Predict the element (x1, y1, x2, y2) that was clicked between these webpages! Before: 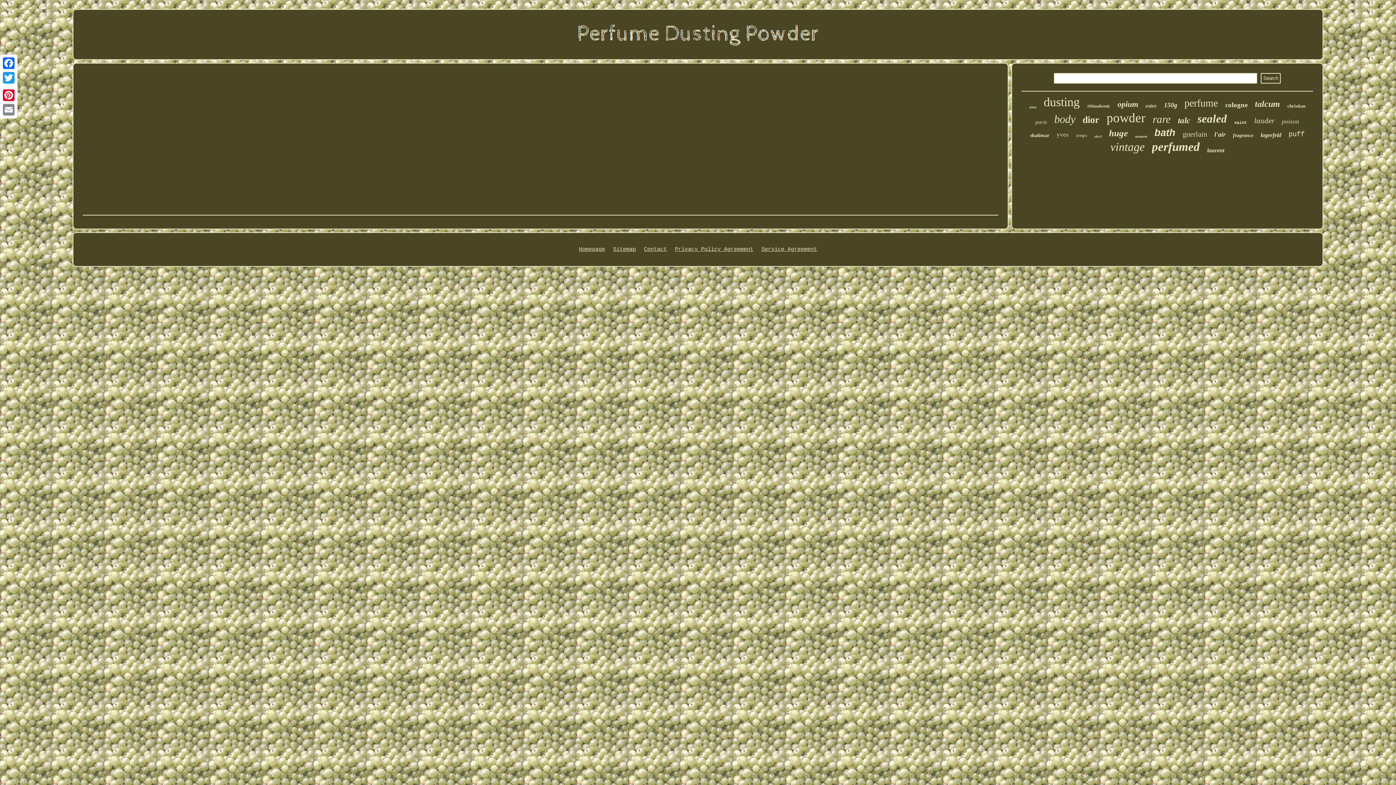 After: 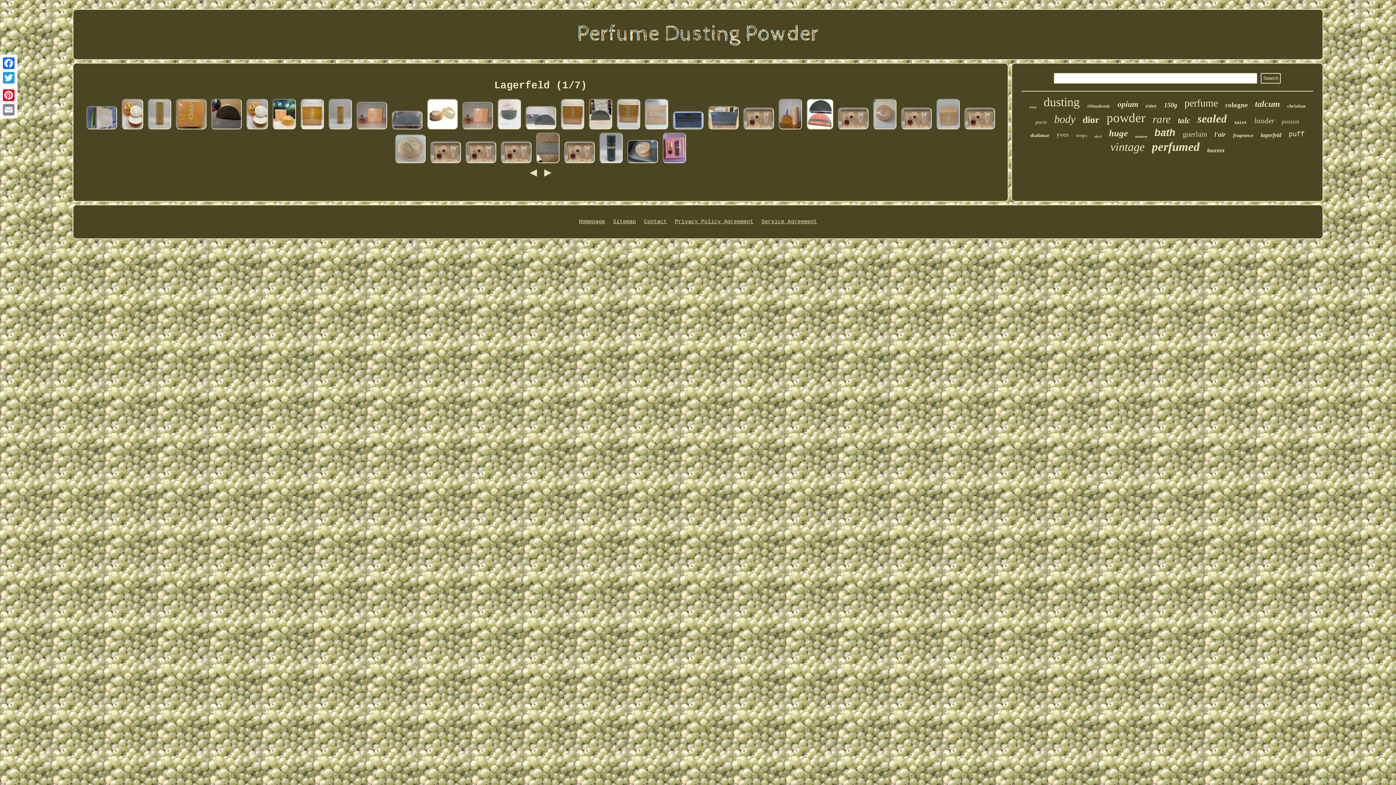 Action: label: lagerfeld bbox: (1260, 132, 1281, 138)